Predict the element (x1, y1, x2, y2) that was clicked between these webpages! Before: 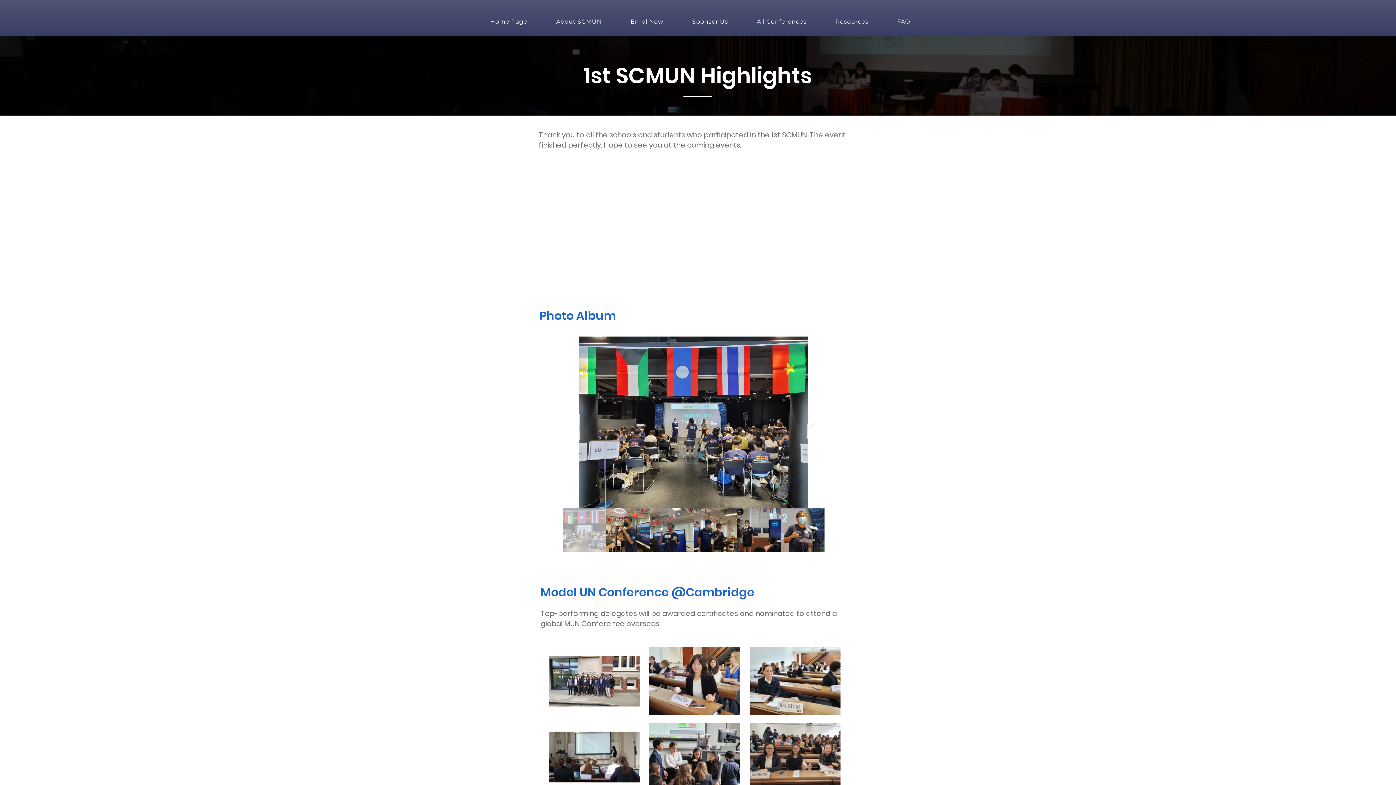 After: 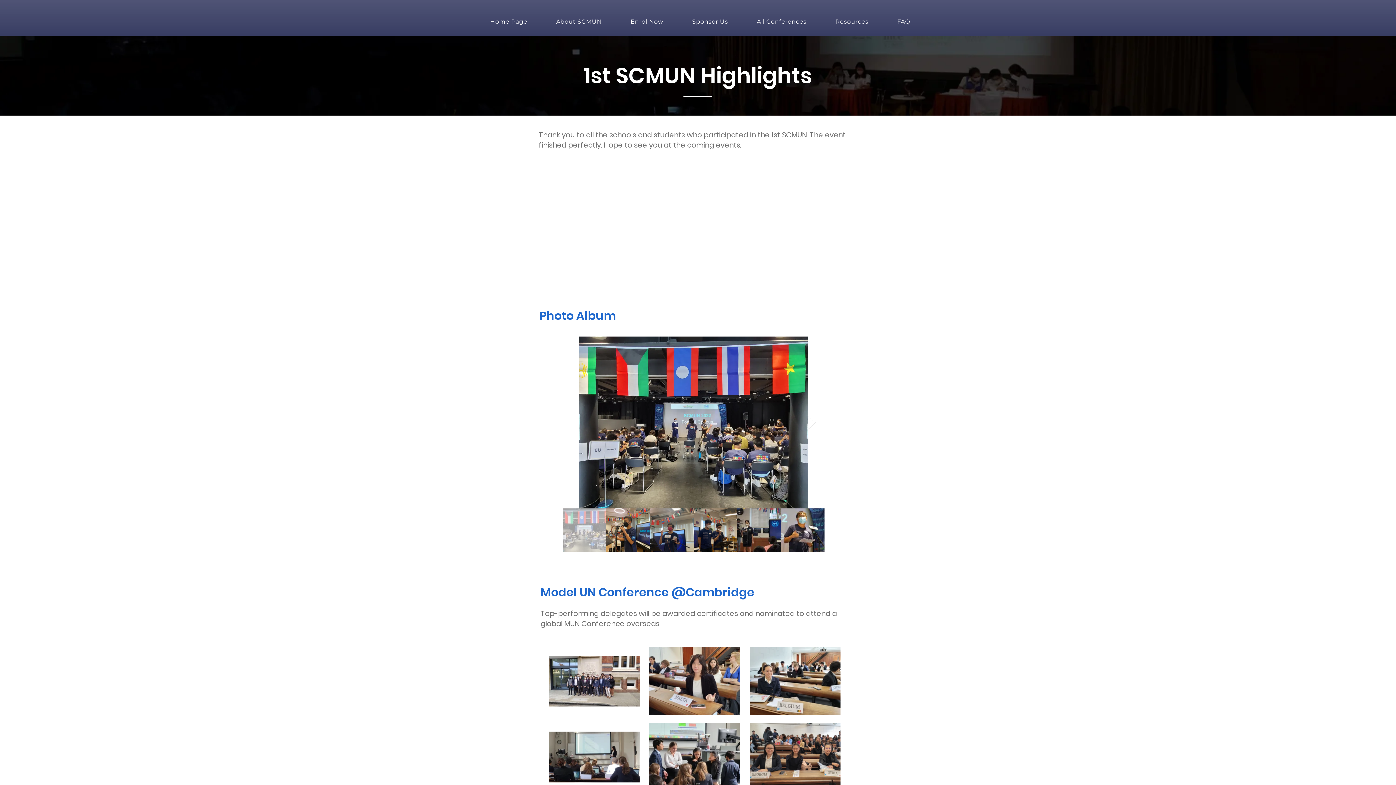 Action: bbox: (617, 14, 676, 29) label: Enrol Now